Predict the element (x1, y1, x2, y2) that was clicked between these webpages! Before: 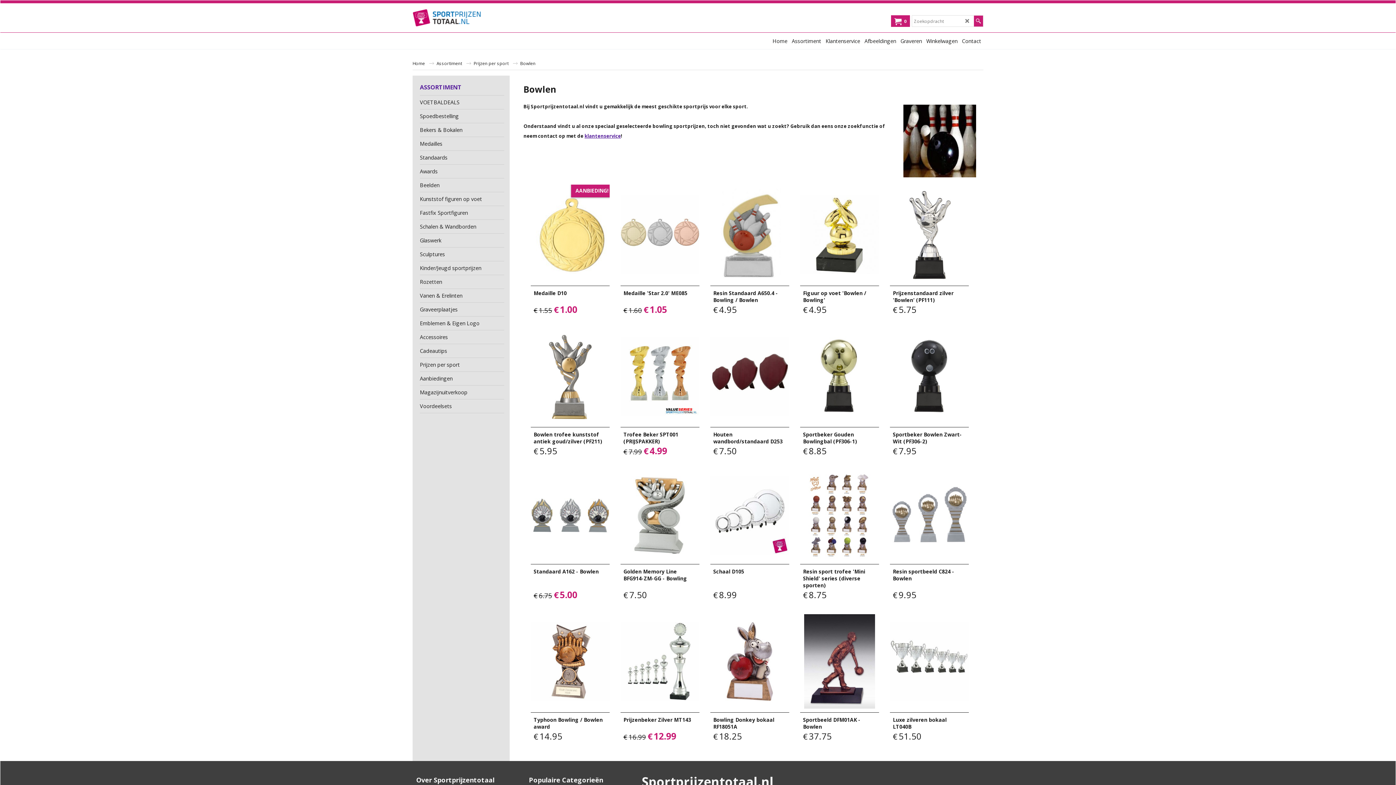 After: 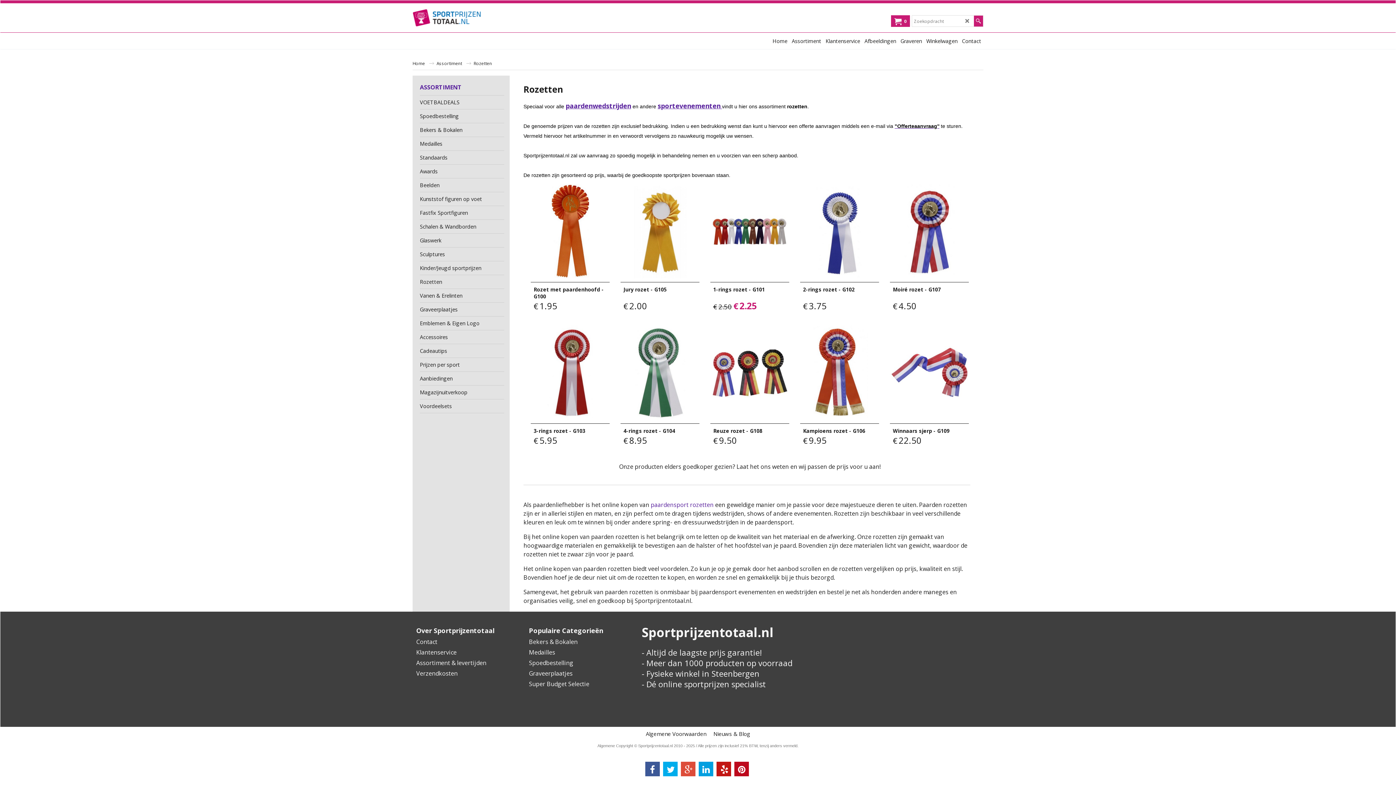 Action: label: Rozetten bbox: (420, 278, 504, 289)